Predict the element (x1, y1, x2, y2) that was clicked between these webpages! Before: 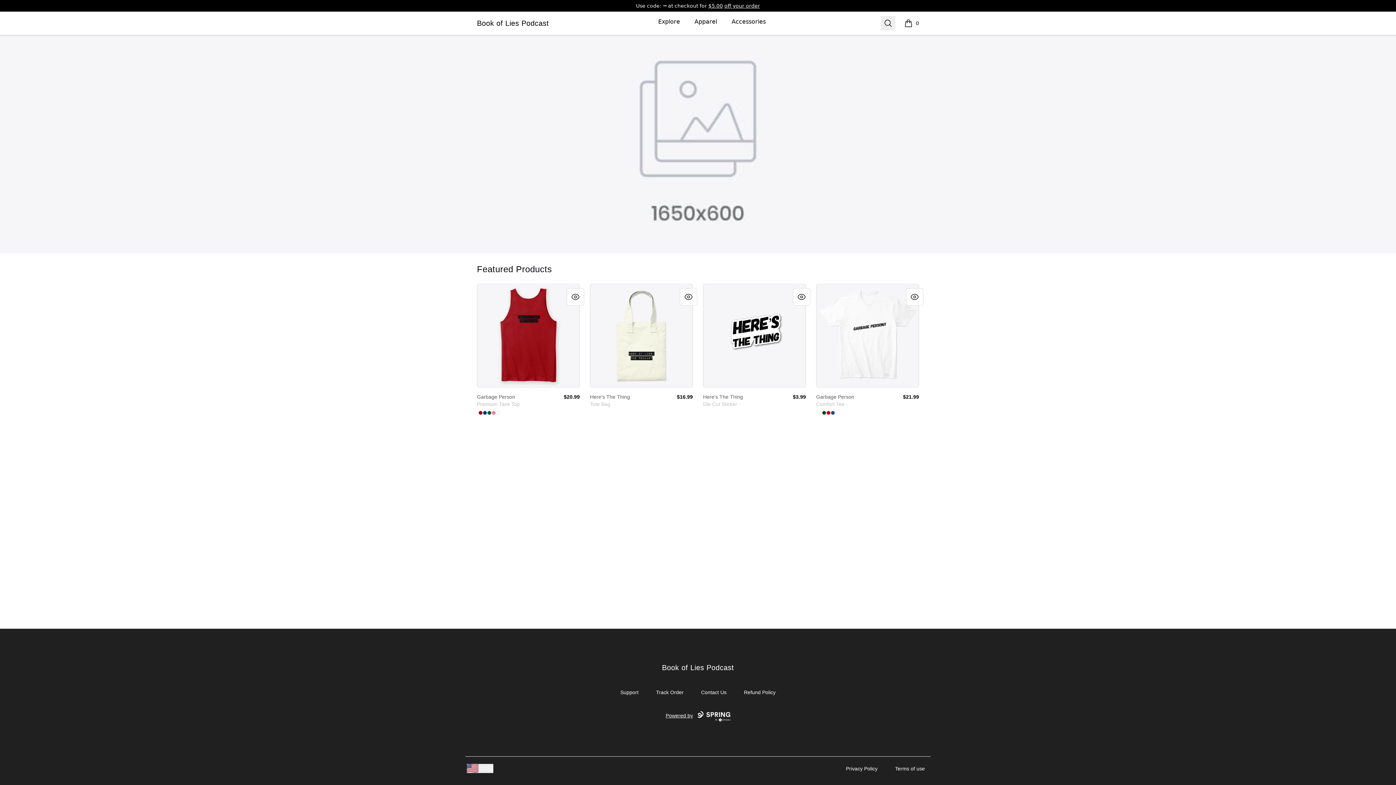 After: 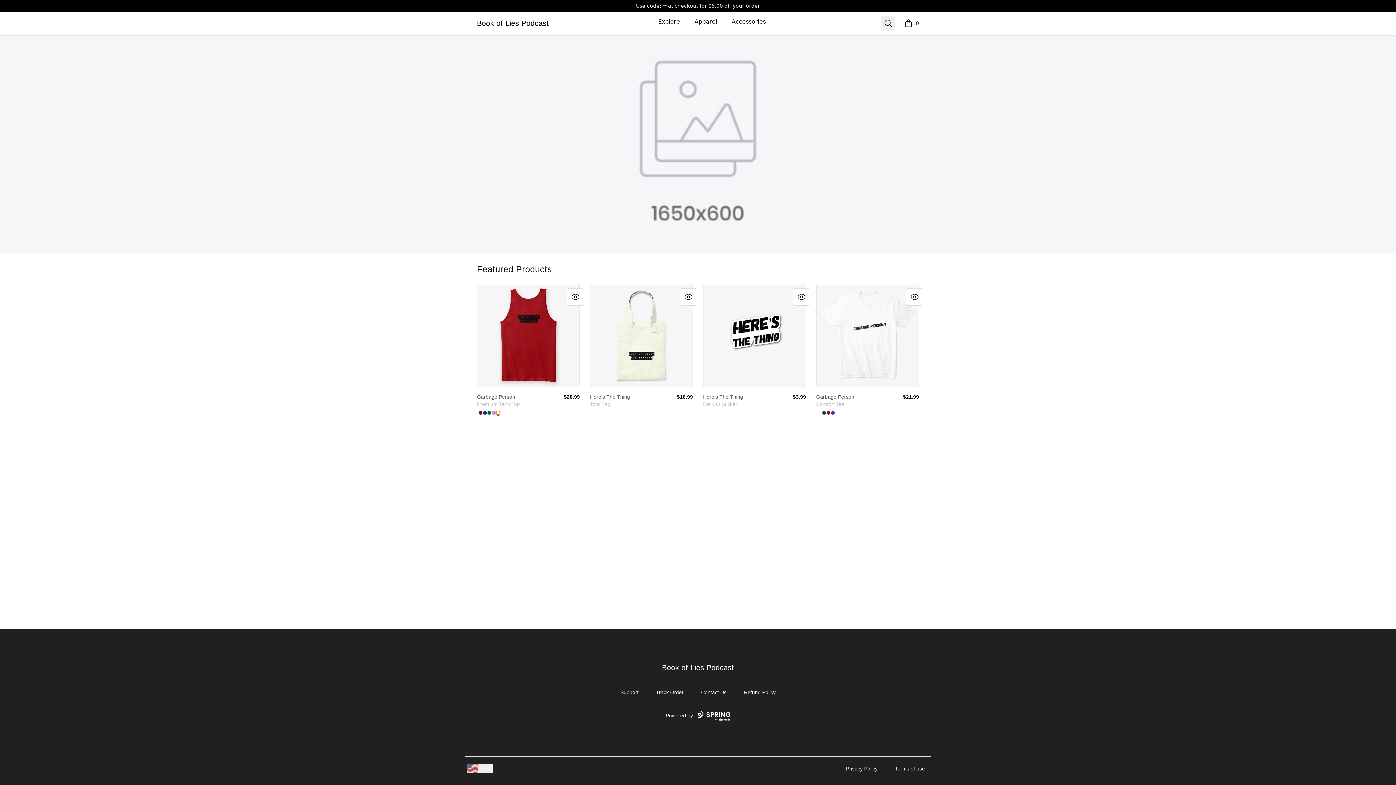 Action: label: White bbox: (496, 410, 500, 415)